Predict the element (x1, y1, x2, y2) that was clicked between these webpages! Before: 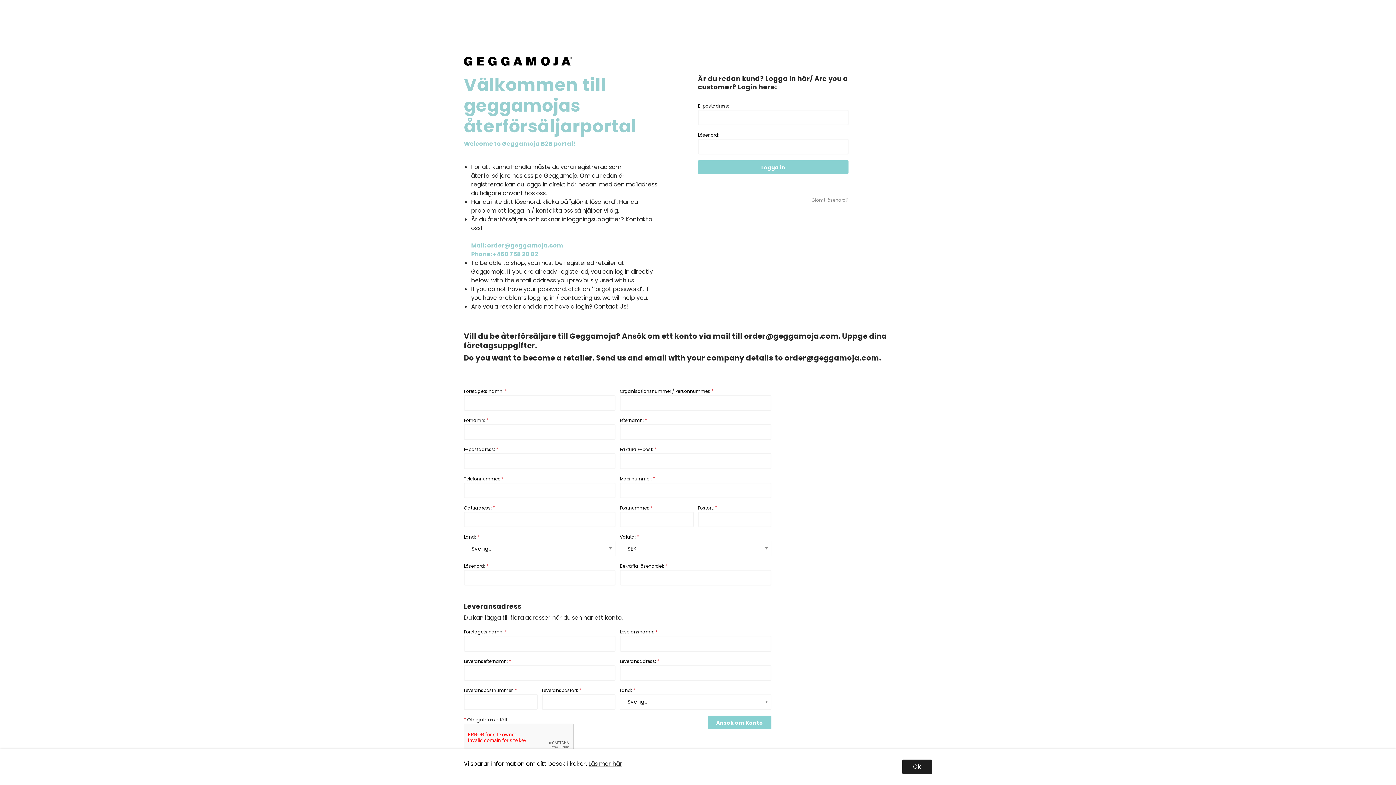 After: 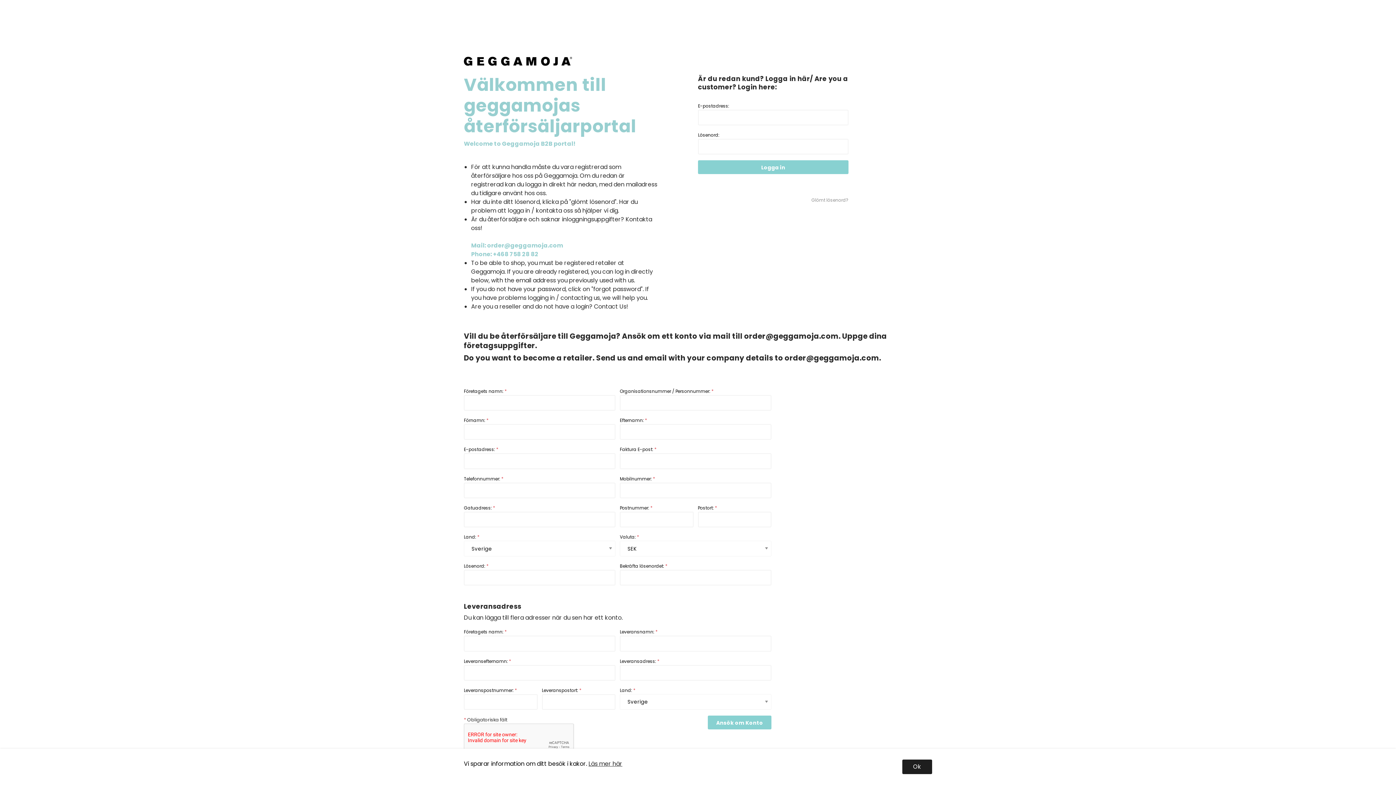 Action: label: Läs mer här bbox: (588, 760, 622, 768)